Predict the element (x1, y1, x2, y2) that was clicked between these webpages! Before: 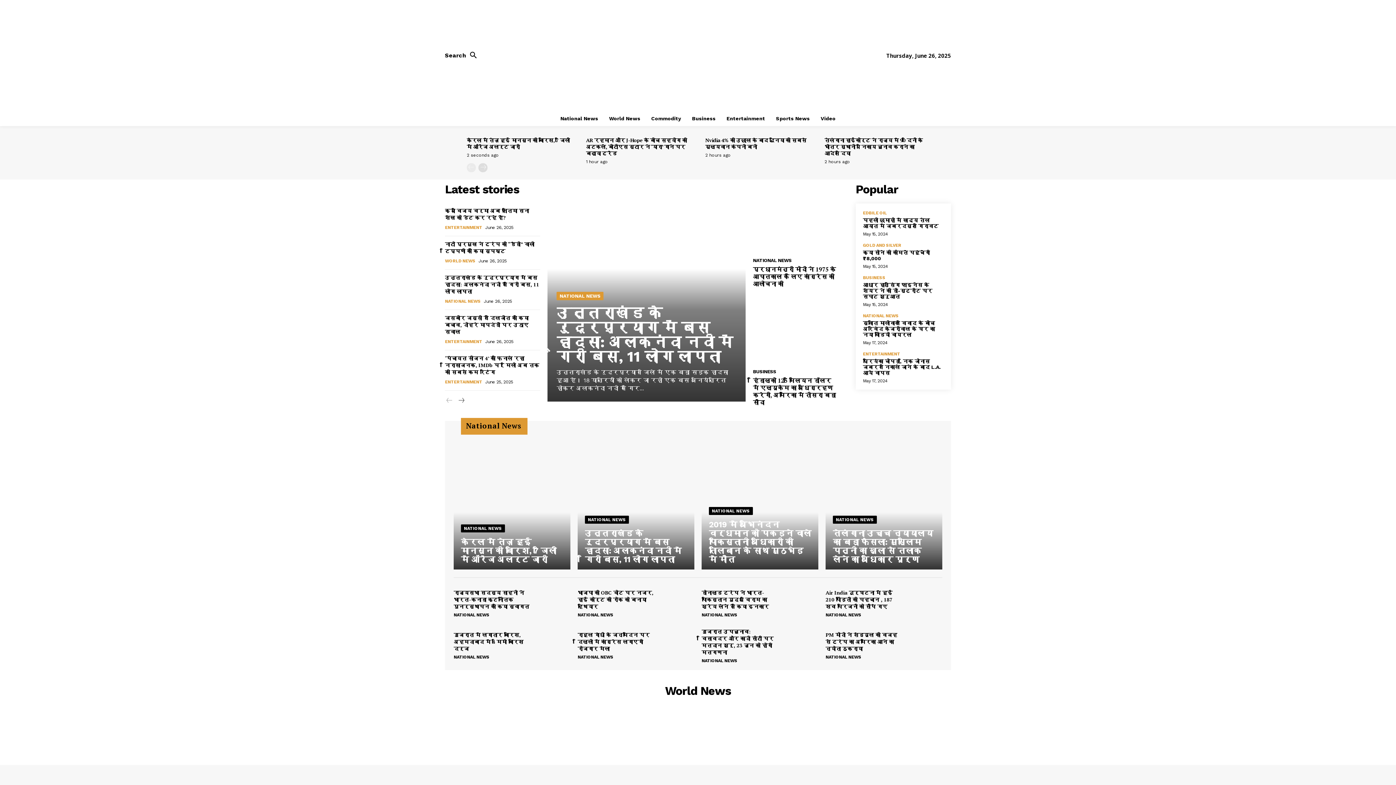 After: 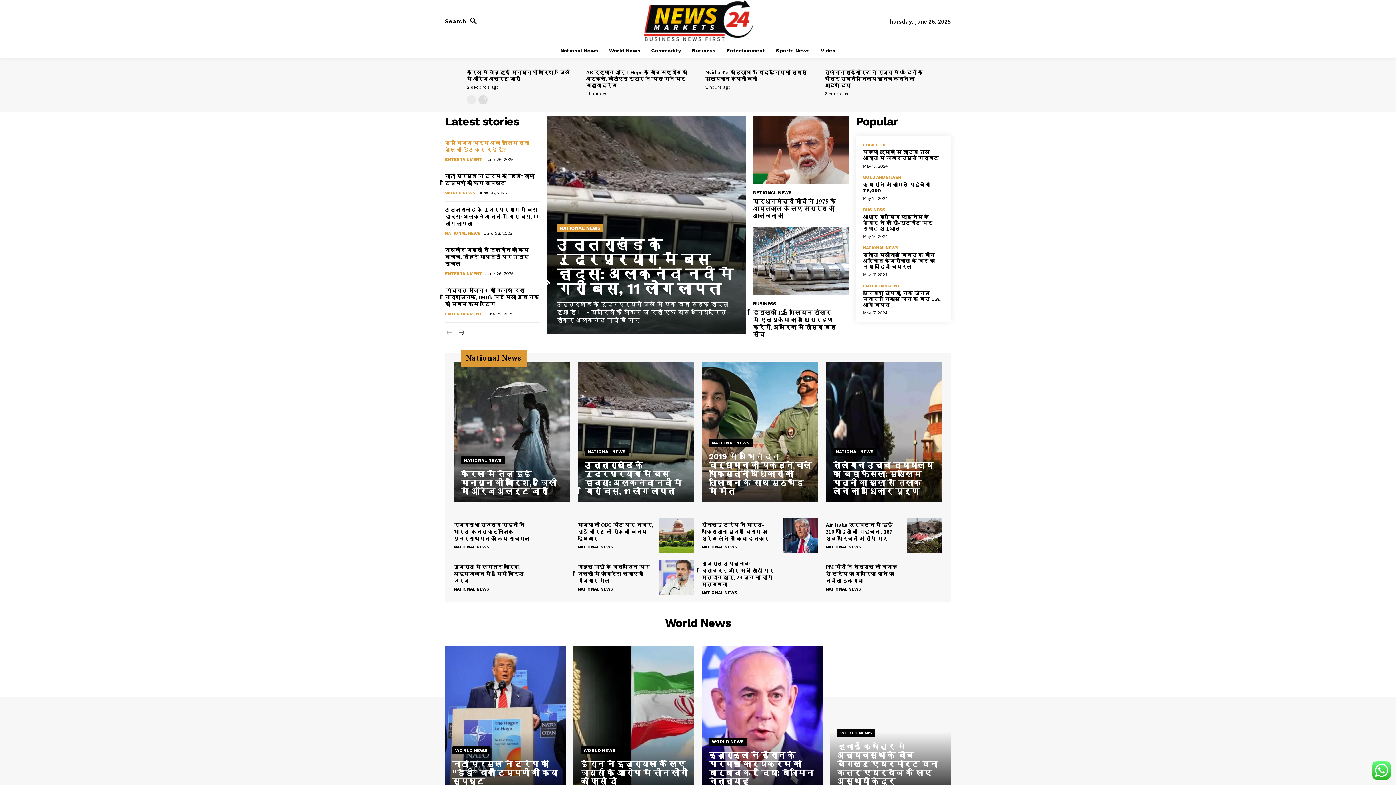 Action: label: prev-page bbox: (466, 163, 476, 172)